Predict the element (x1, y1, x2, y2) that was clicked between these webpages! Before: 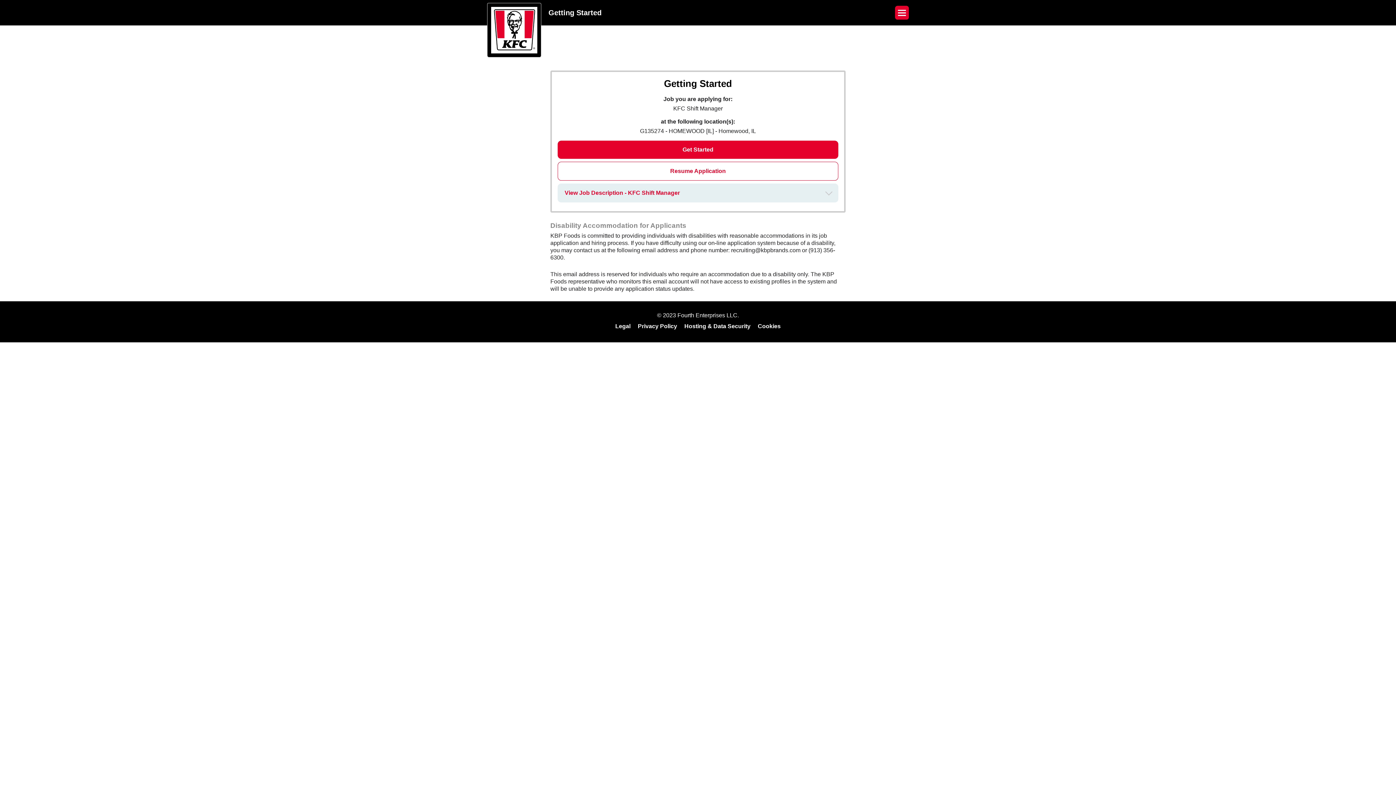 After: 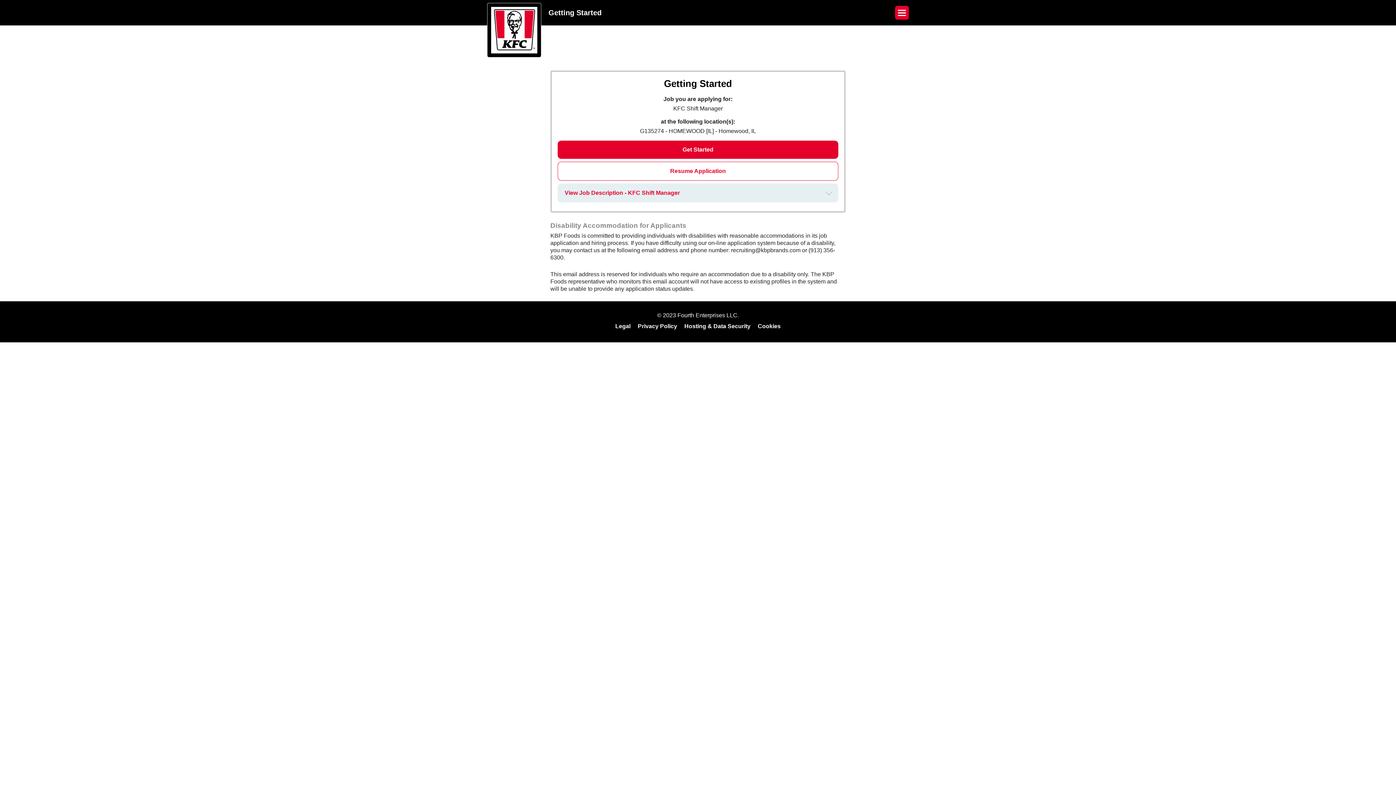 Action: bbox: (638, 323, 677, 329) label: Privacy Policy